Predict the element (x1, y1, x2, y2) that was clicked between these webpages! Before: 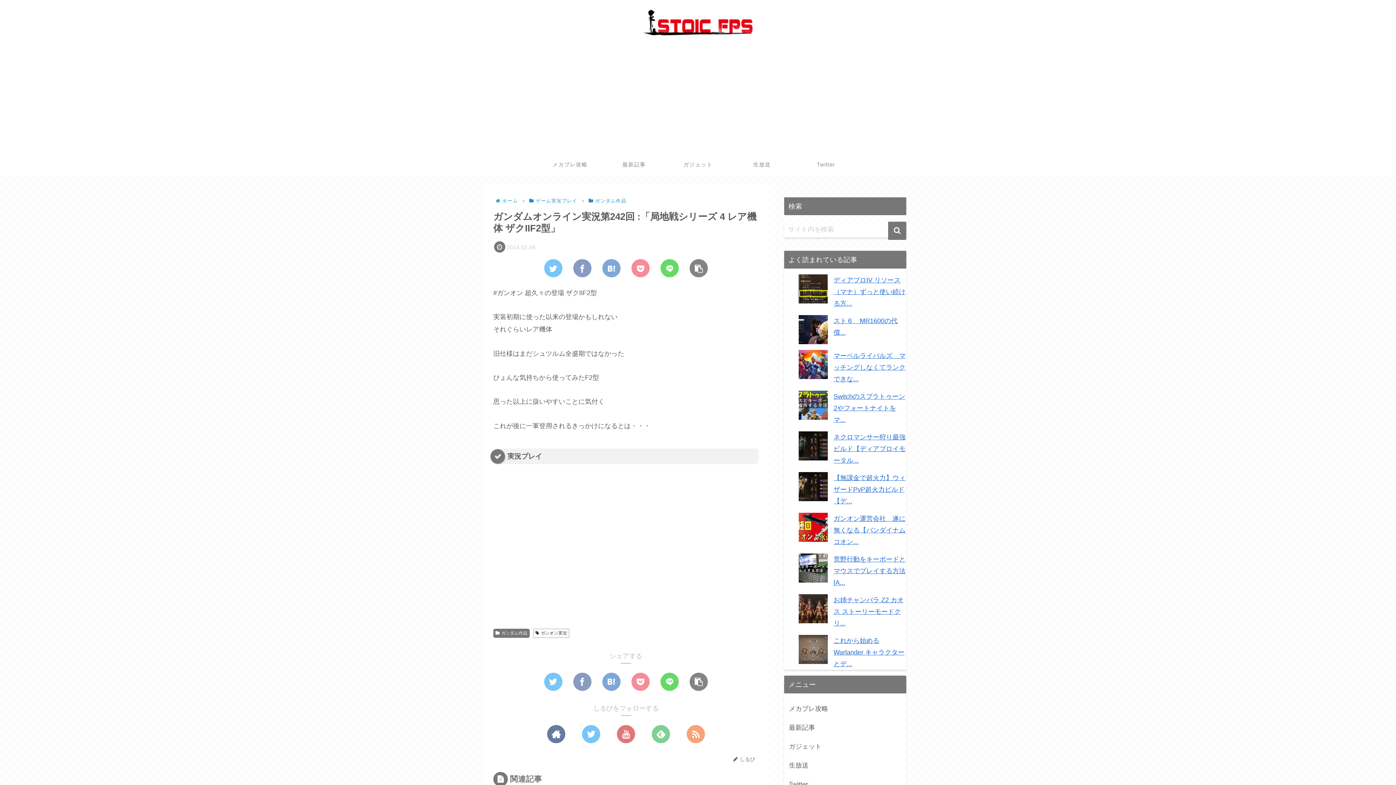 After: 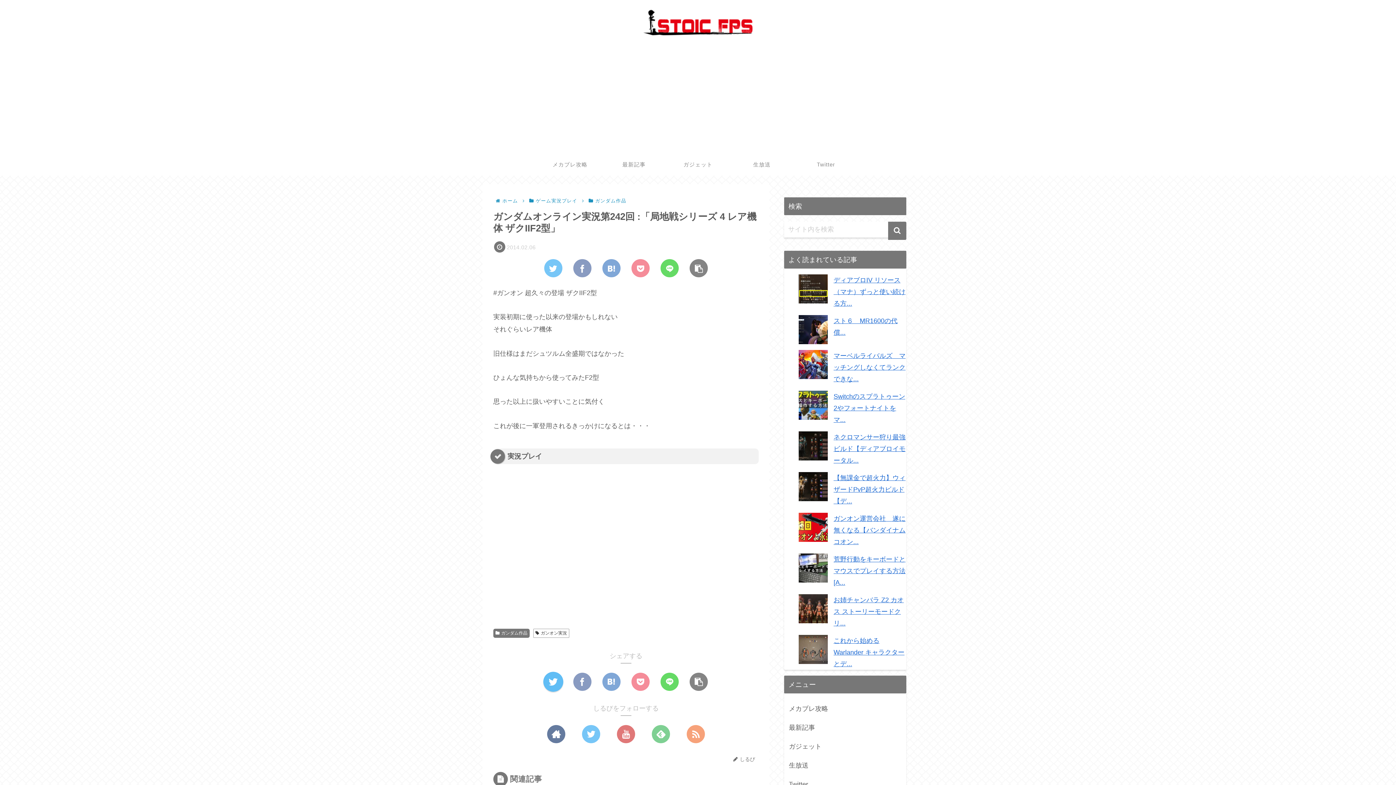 Action: bbox: (544, 672, 562, 691)